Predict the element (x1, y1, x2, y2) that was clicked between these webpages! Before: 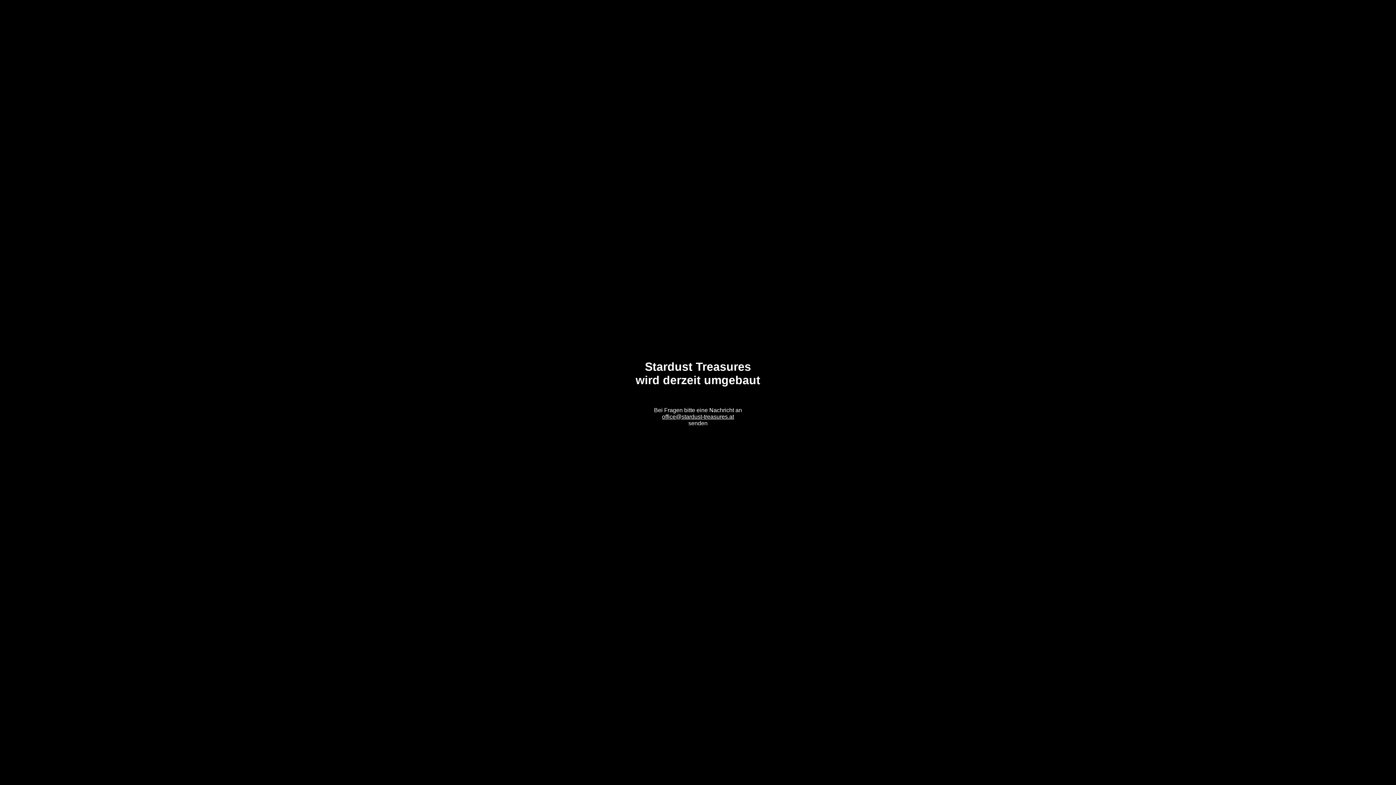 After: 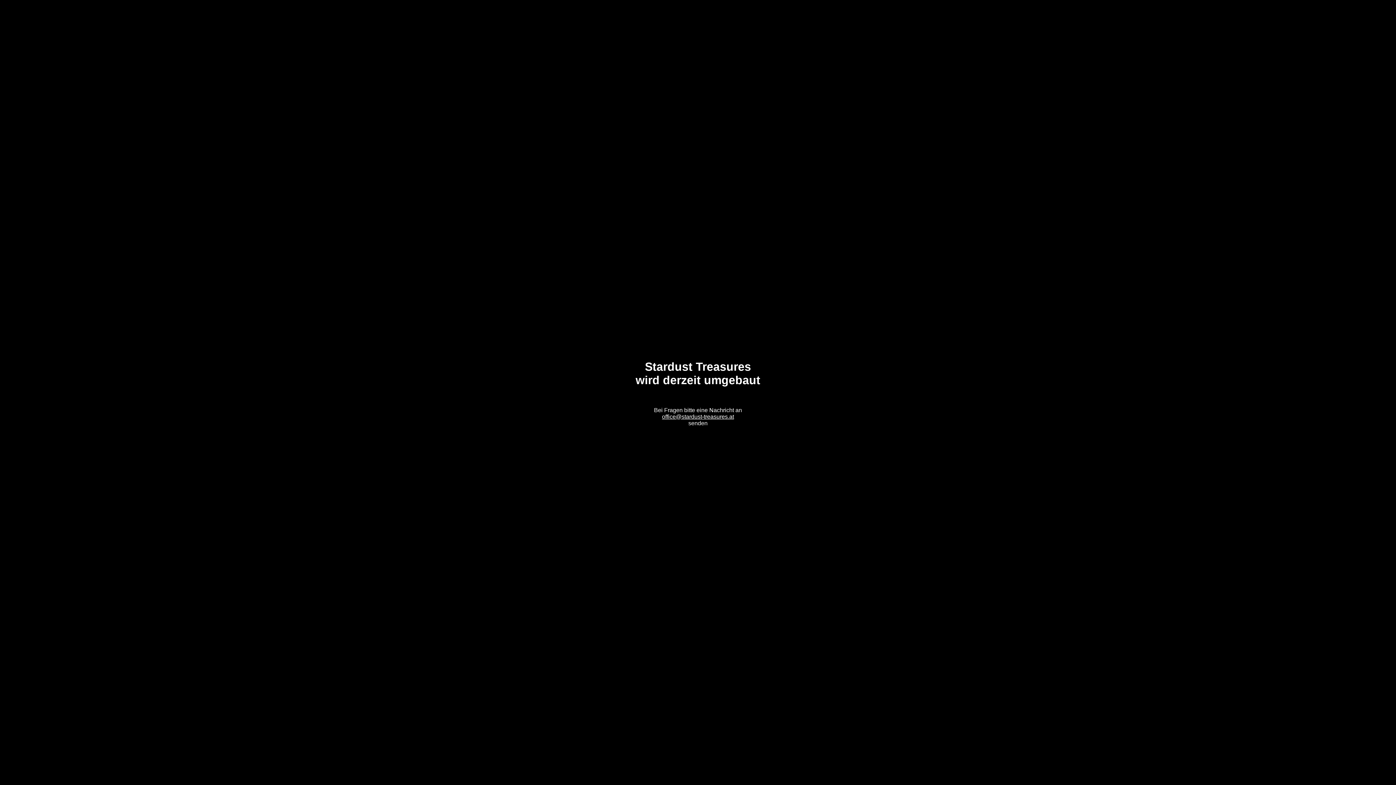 Action: label: office@stardust-treasures.at bbox: (662, 413, 734, 420)